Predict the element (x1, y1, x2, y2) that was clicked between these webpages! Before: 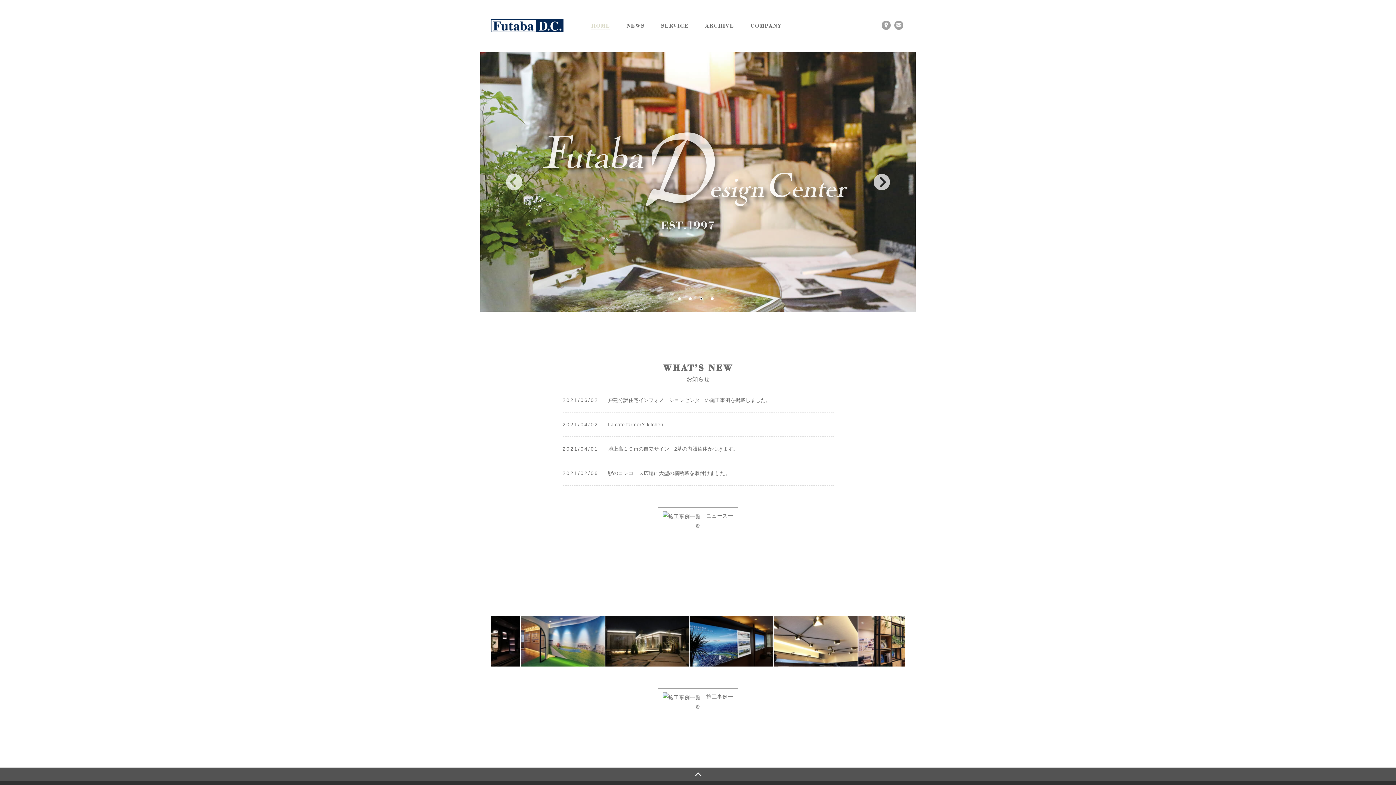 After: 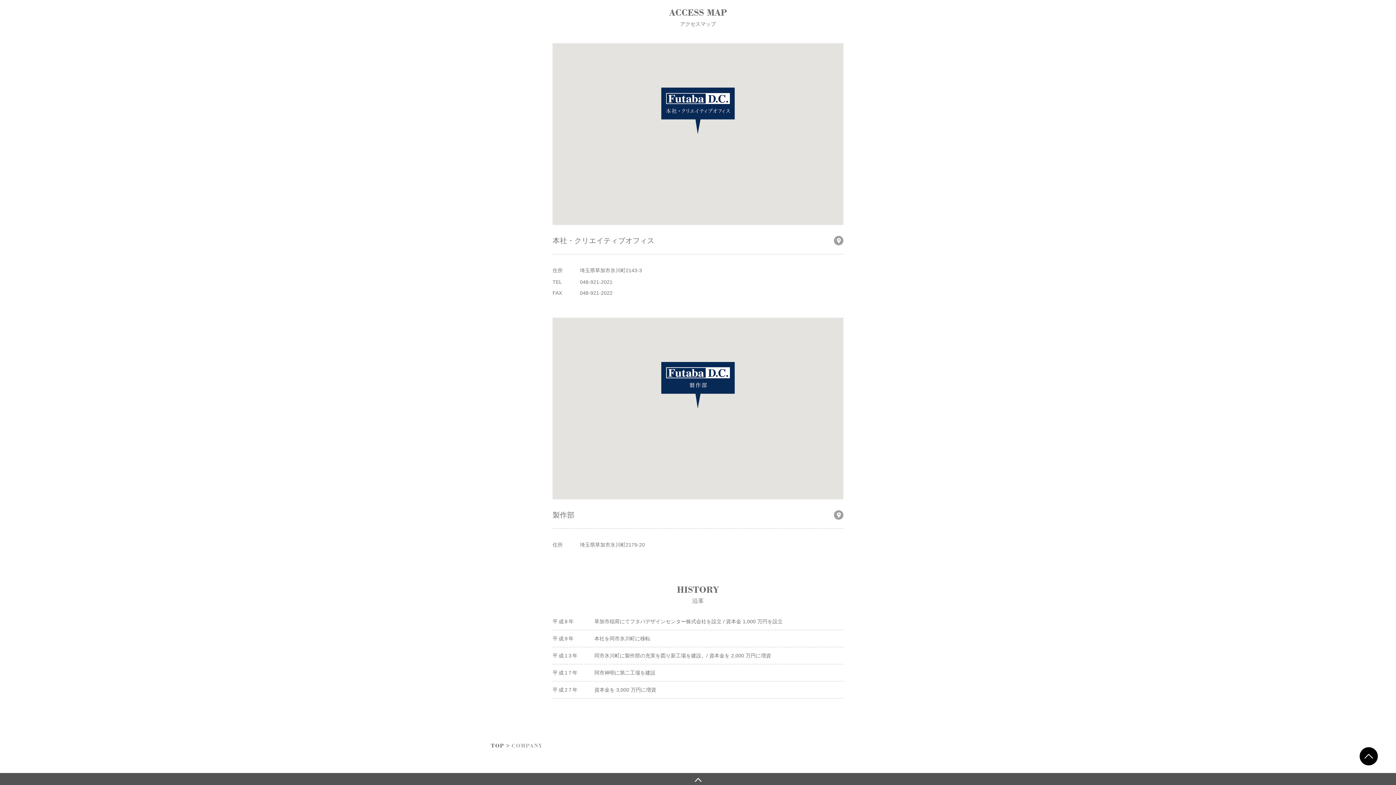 Action: bbox: (881, 20, 890, 31)